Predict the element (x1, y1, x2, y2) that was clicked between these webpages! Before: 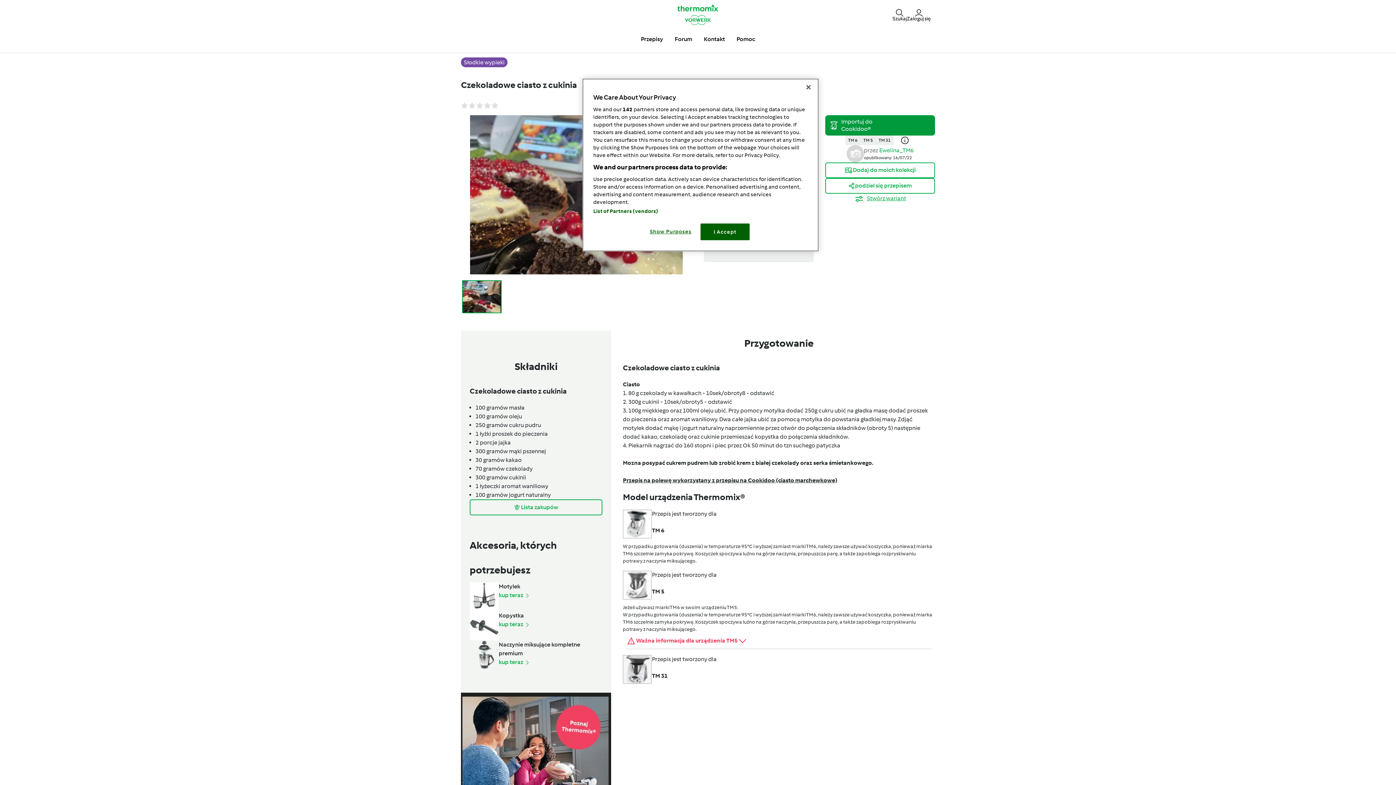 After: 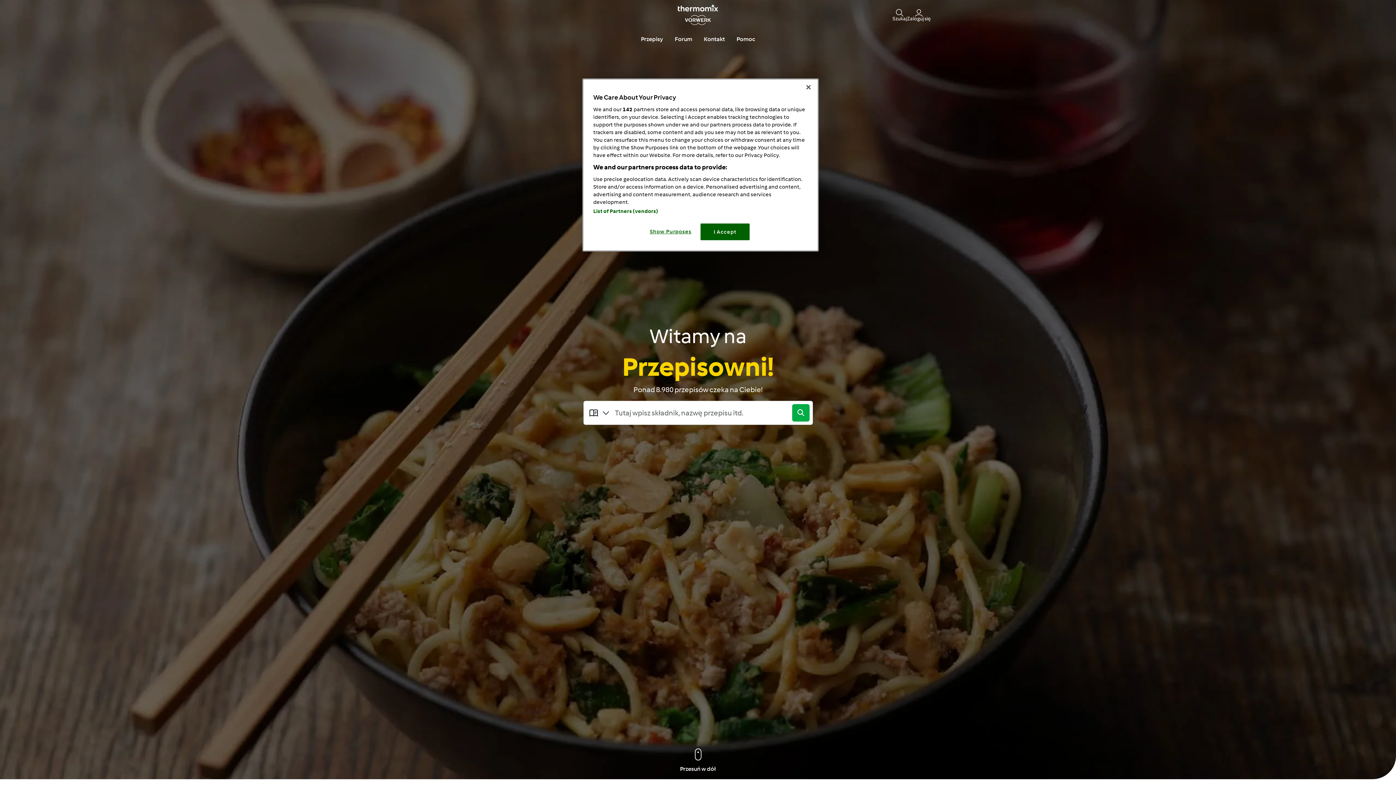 Action: bbox: (672, 4, 724, 24)